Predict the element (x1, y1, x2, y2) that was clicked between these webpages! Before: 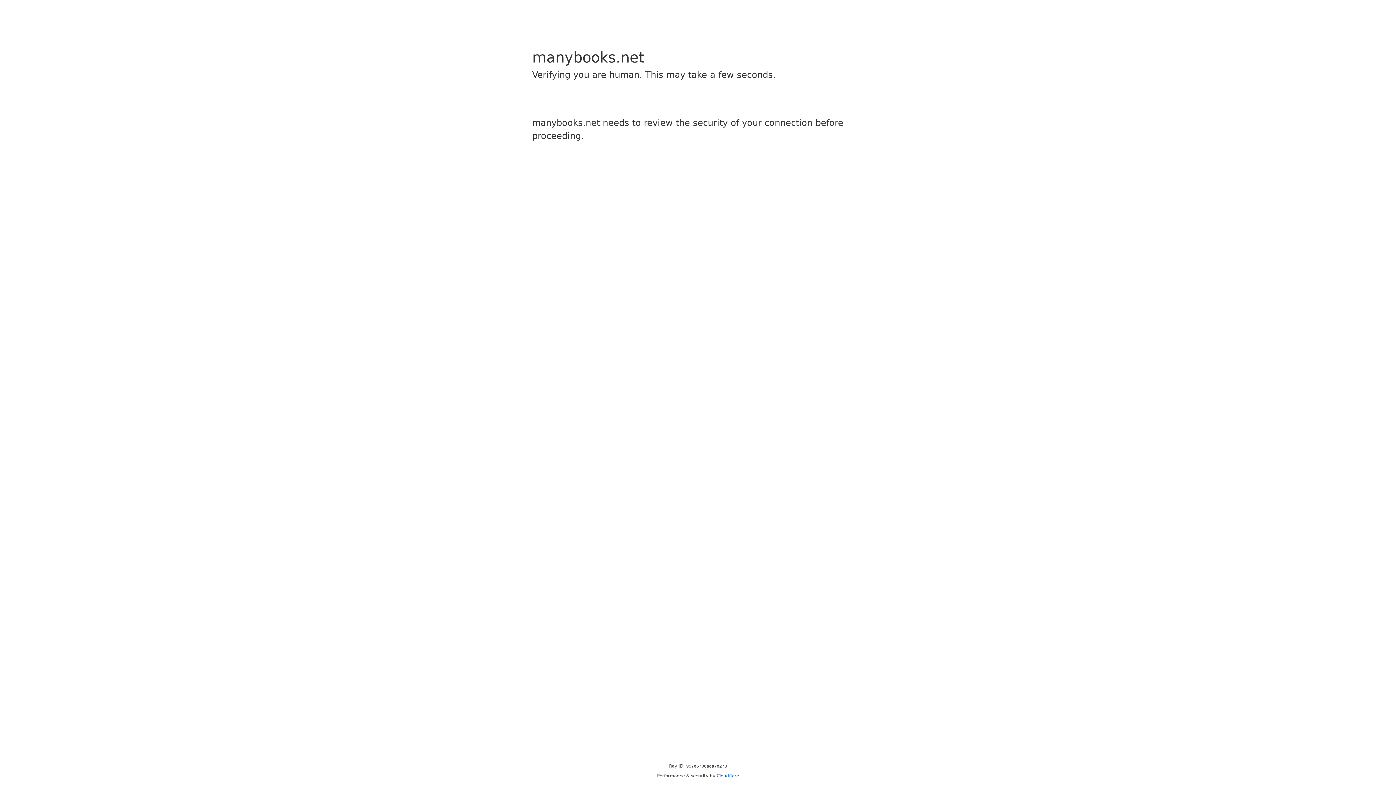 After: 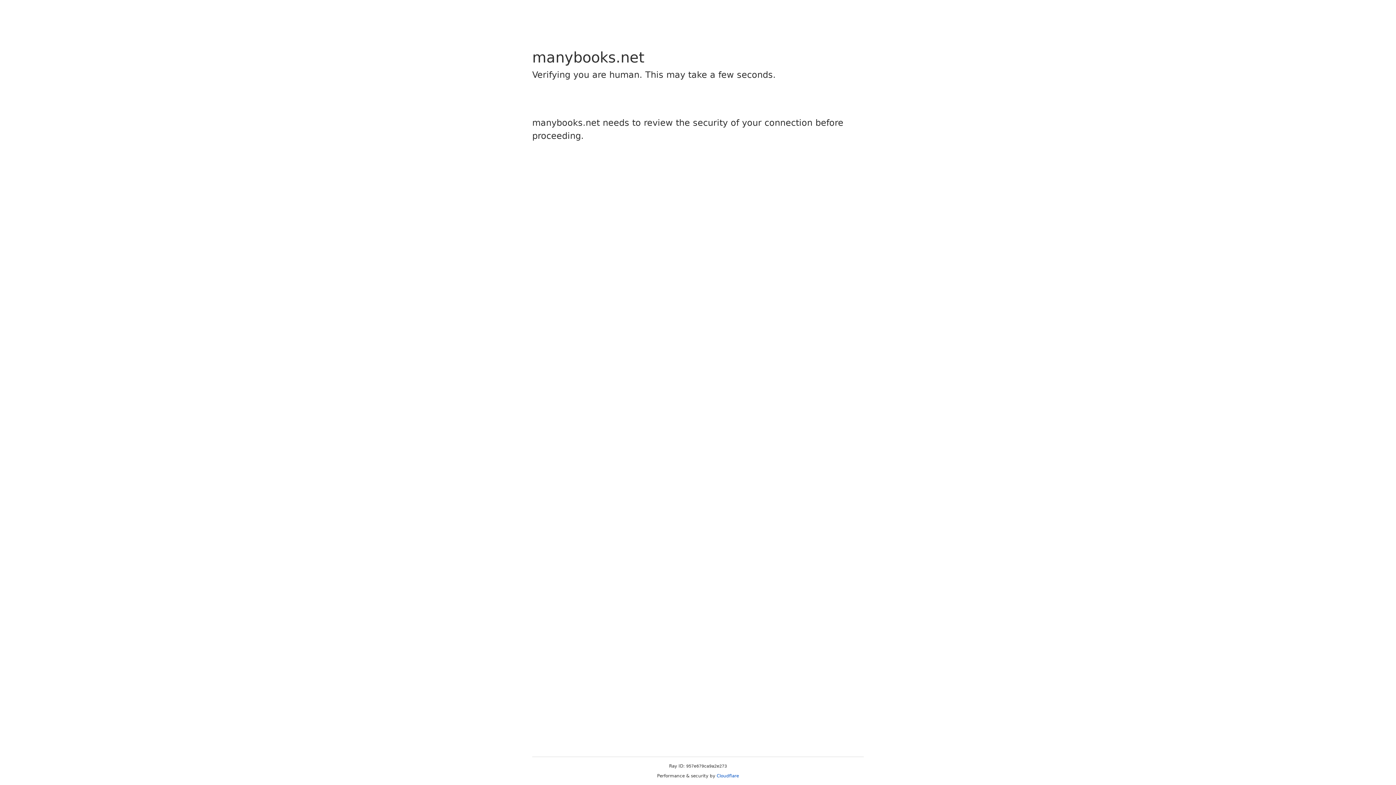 Action: label: Cloudflare bbox: (716, 773, 739, 778)